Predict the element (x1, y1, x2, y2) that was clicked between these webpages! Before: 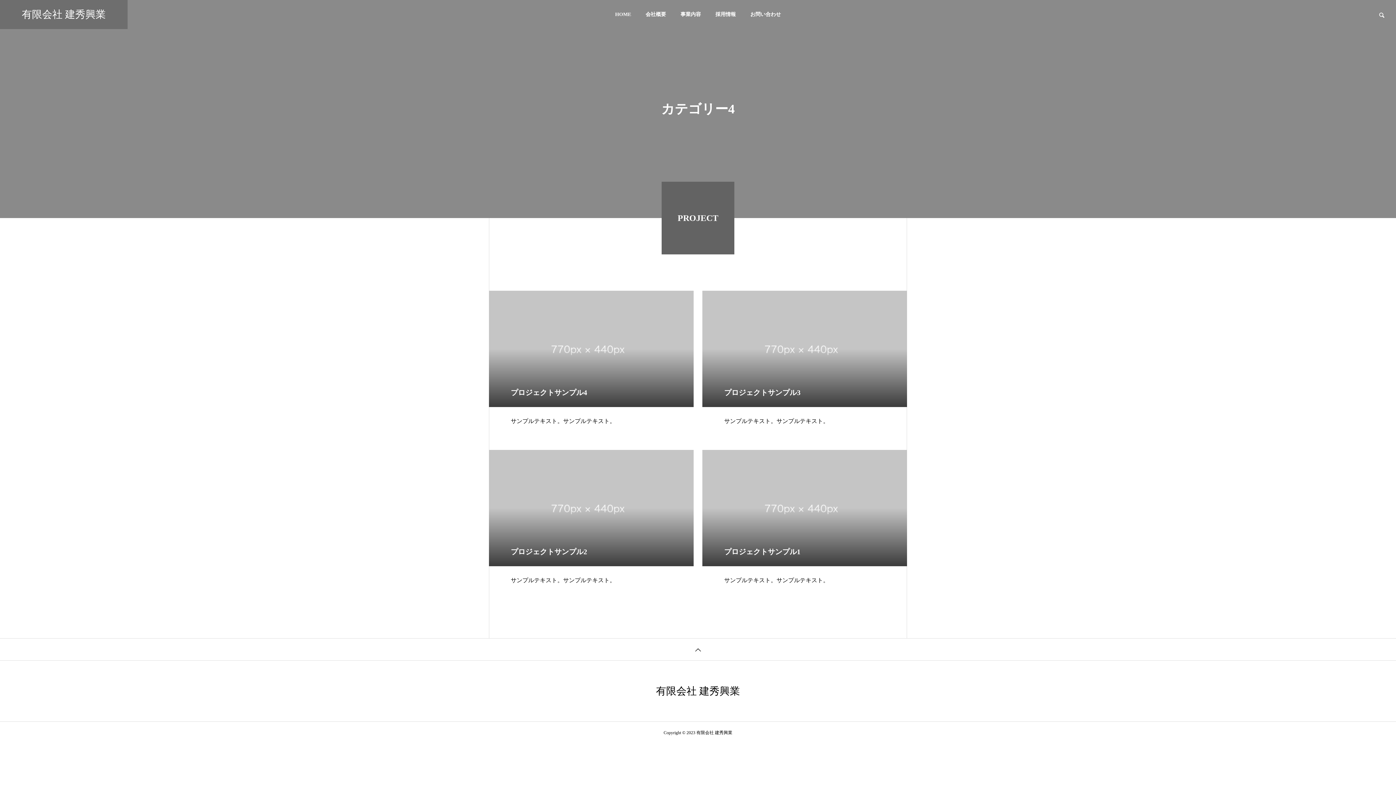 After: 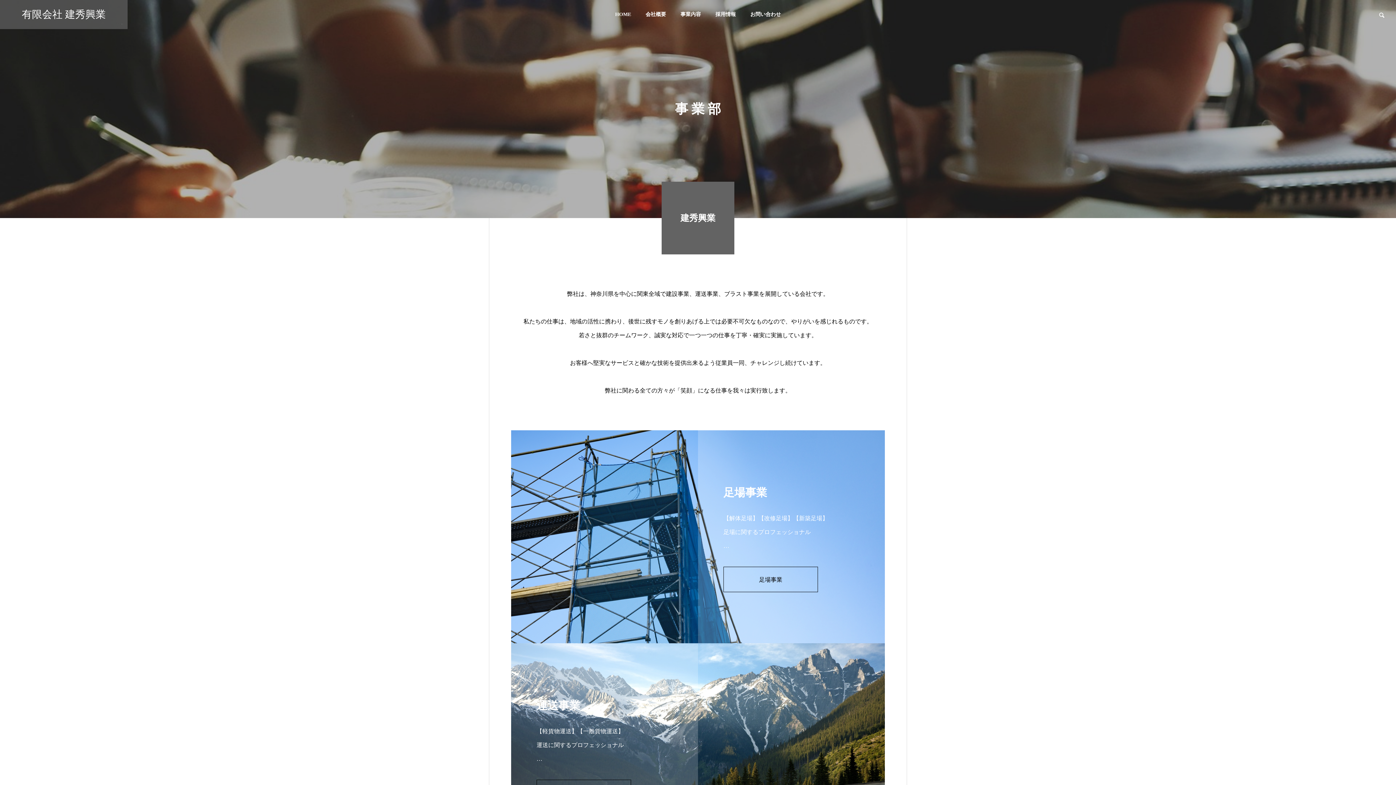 Action: label: 事業内容 bbox: (673, 0, 708, 29)